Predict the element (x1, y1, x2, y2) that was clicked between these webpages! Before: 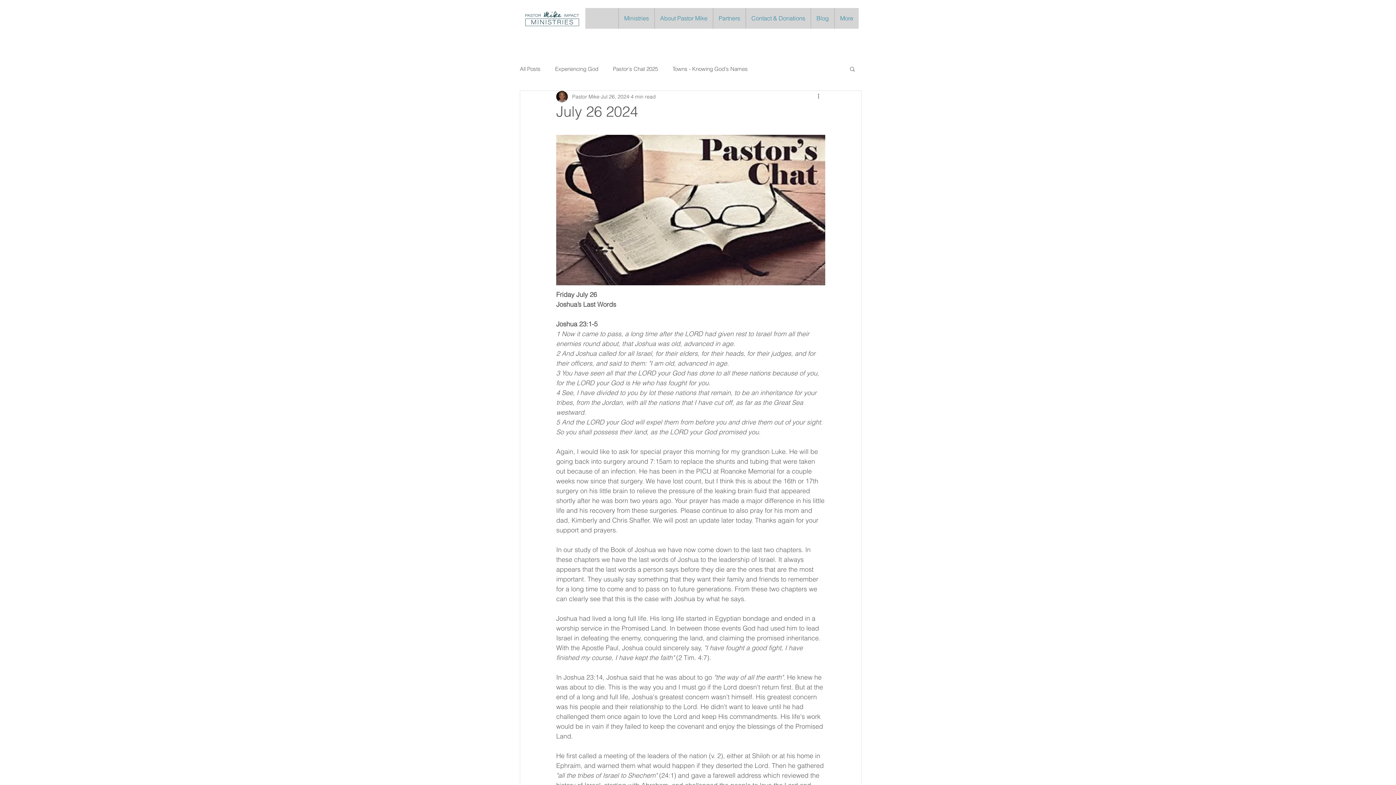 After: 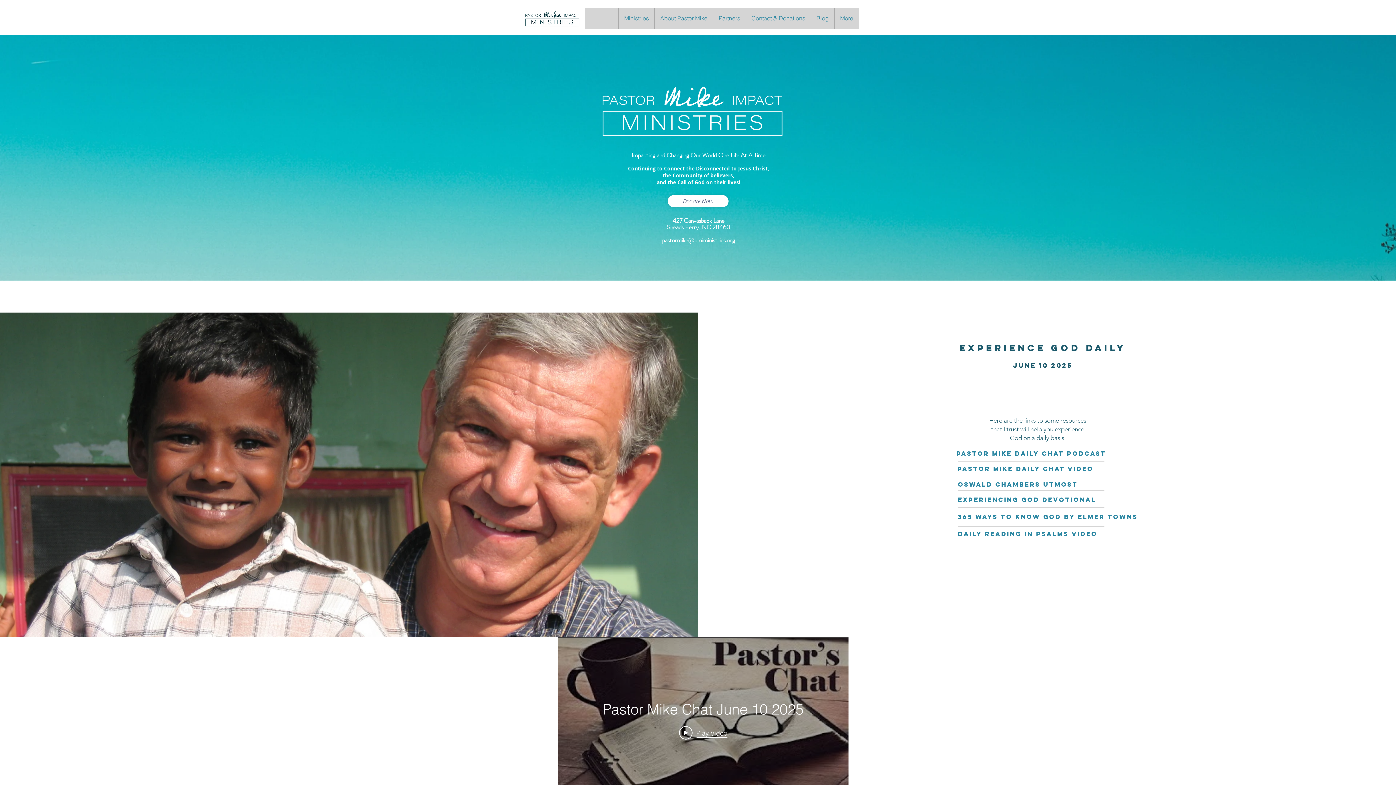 Action: bbox: (522, 6, 585, 30)